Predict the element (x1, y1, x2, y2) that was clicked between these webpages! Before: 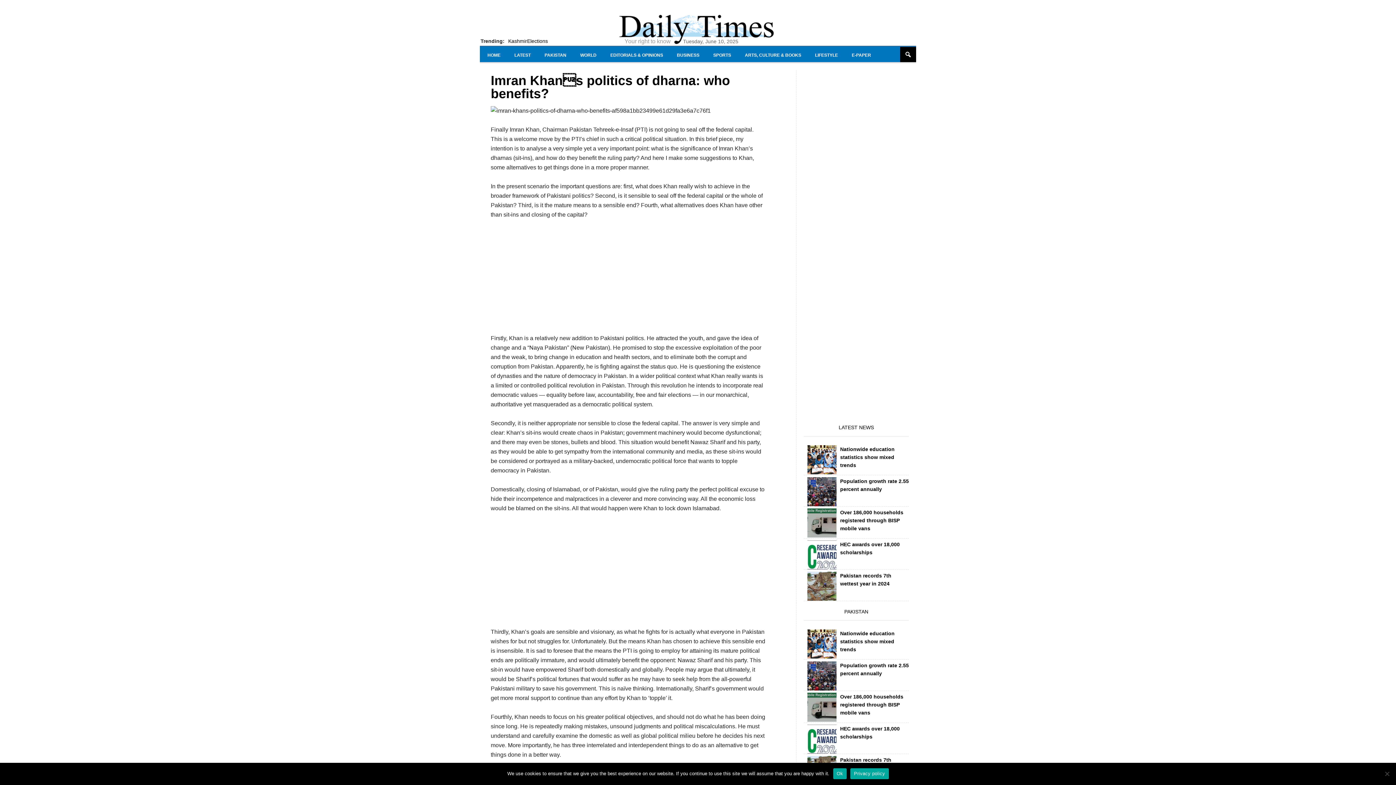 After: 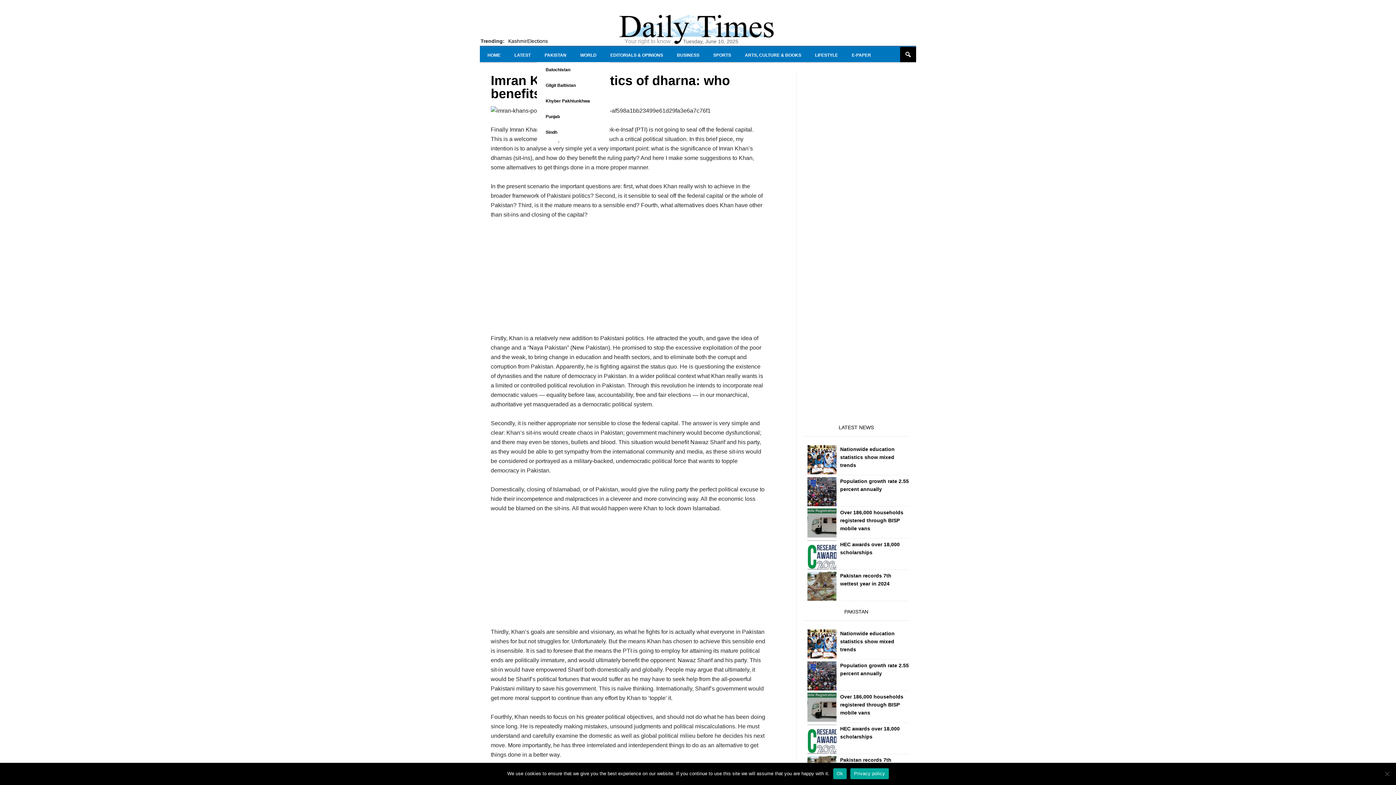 Action: label: PAKISTAN bbox: (537, 46, 574, 63)